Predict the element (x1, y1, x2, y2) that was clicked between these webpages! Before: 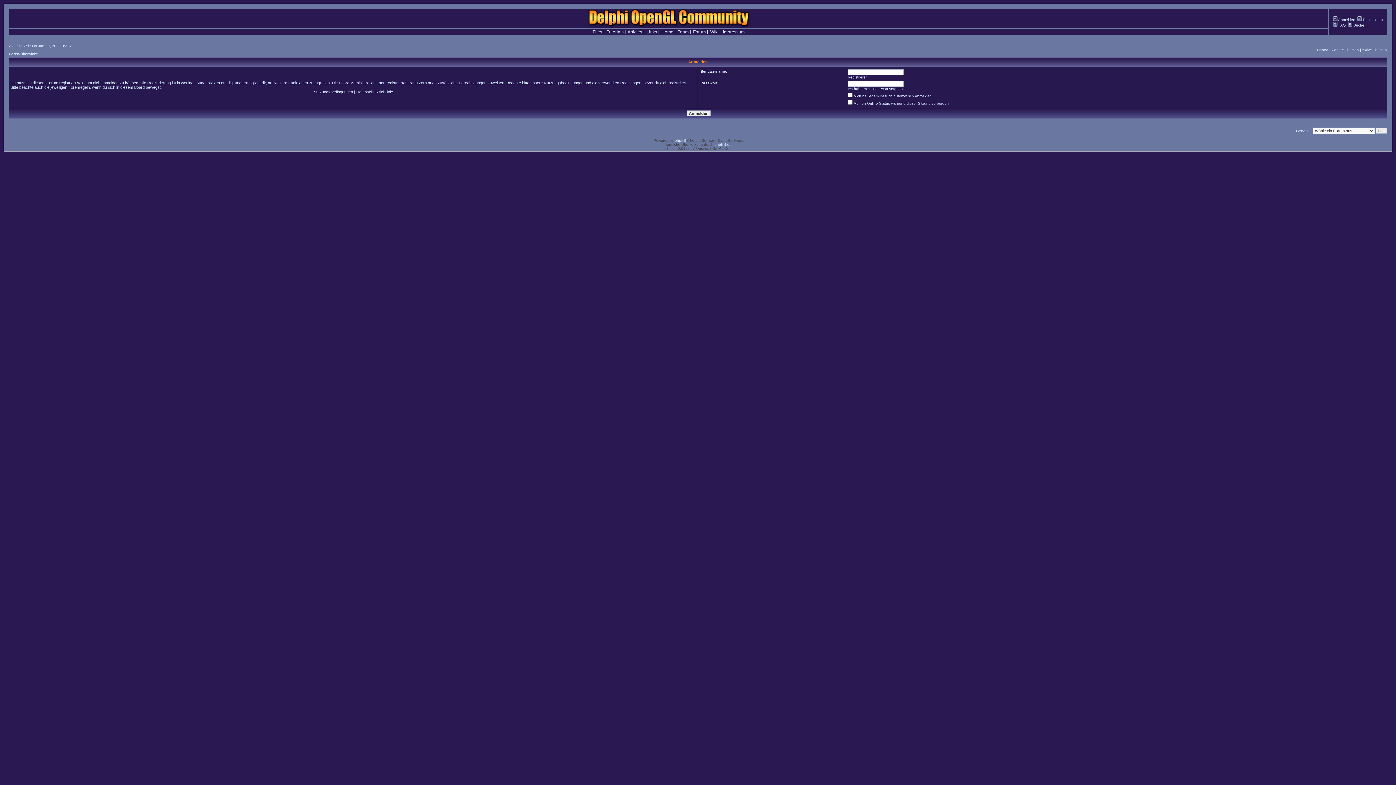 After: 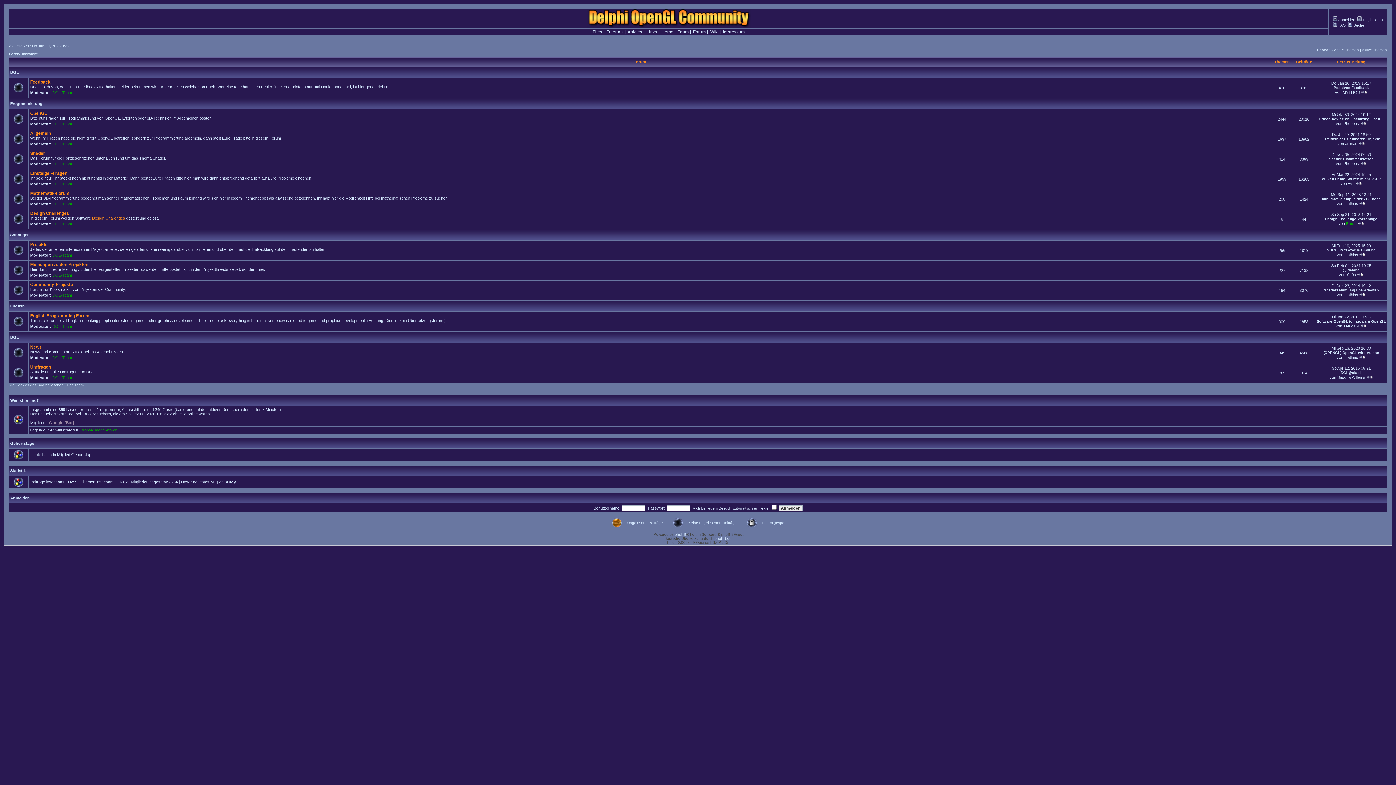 Action: bbox: (693, 29, 706, 34) label: Forum